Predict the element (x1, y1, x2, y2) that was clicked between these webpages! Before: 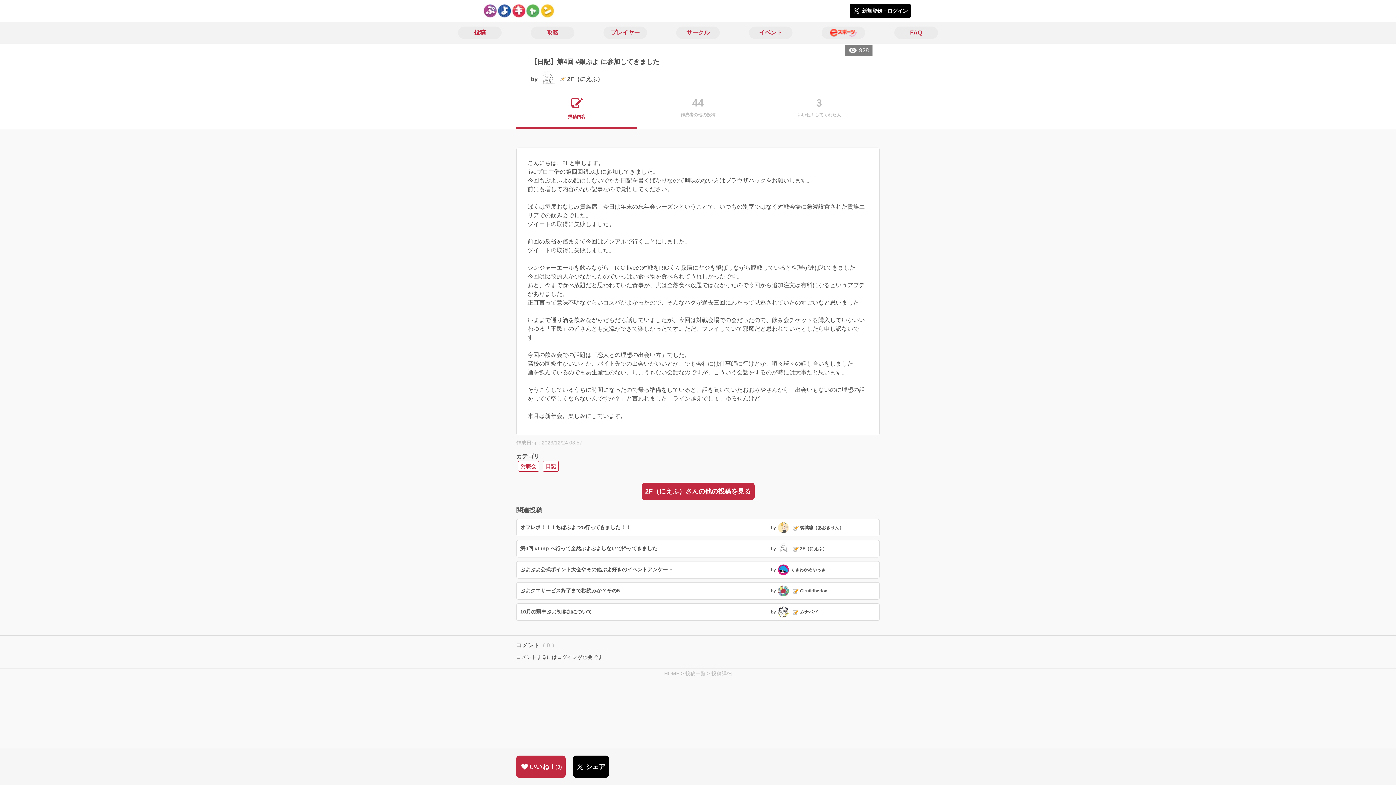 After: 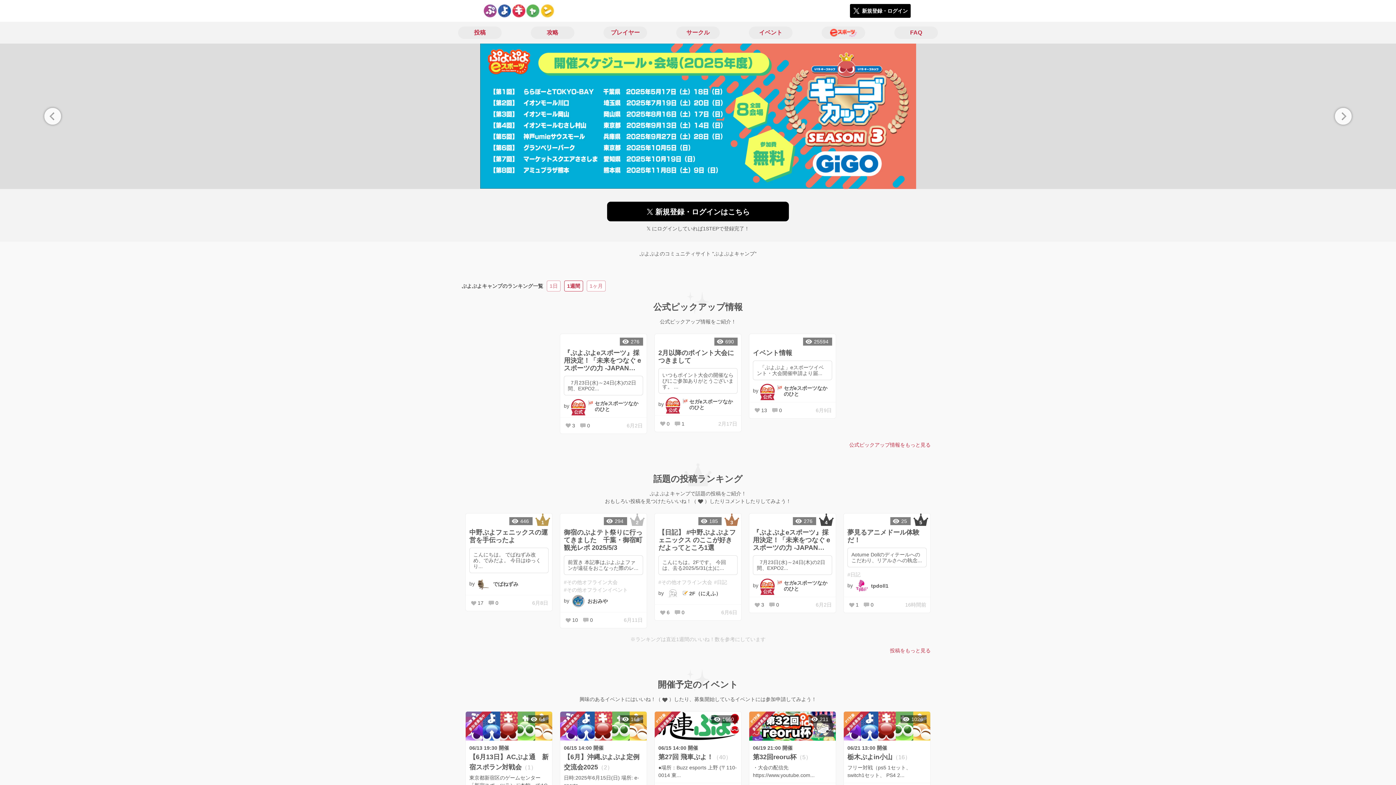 Action: bbox: (664, 670, 679, 676) label: HOME